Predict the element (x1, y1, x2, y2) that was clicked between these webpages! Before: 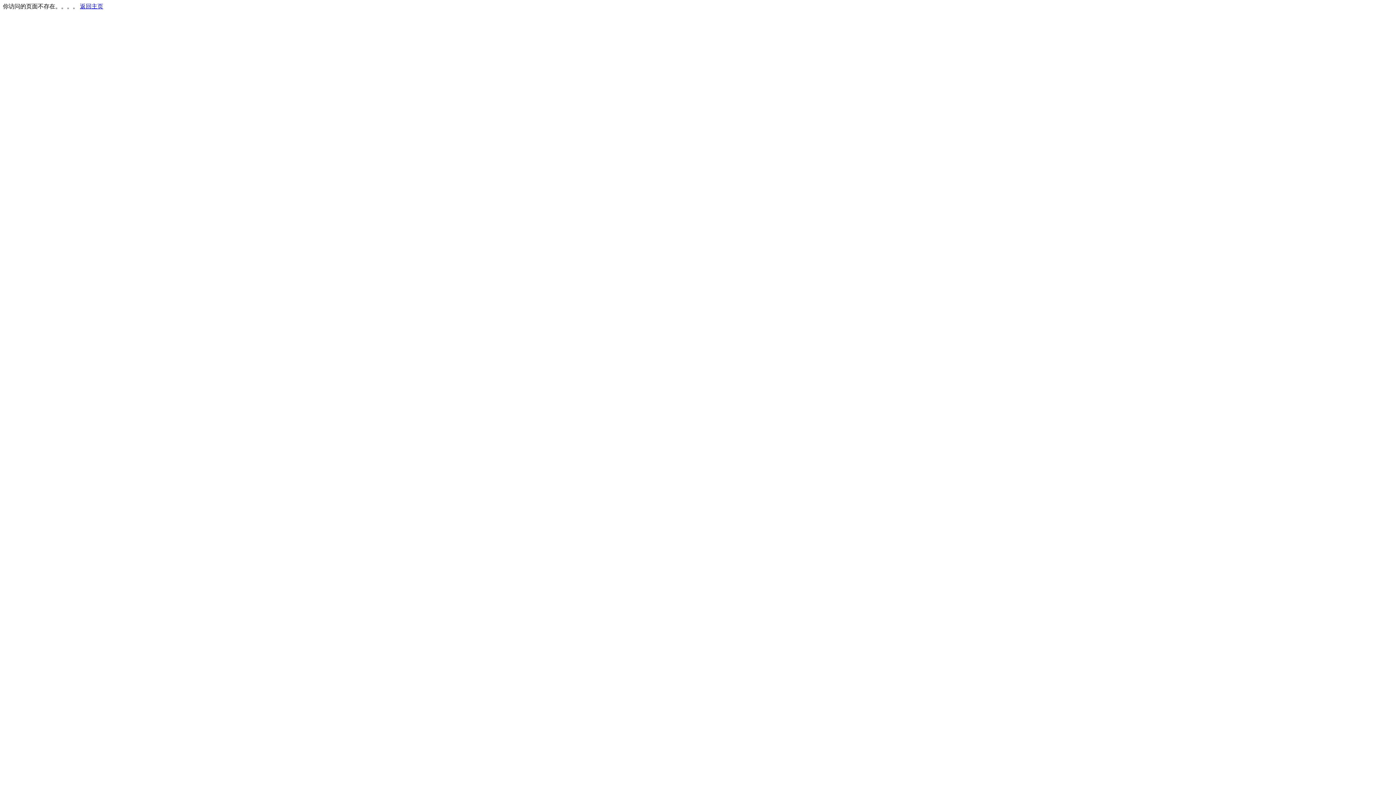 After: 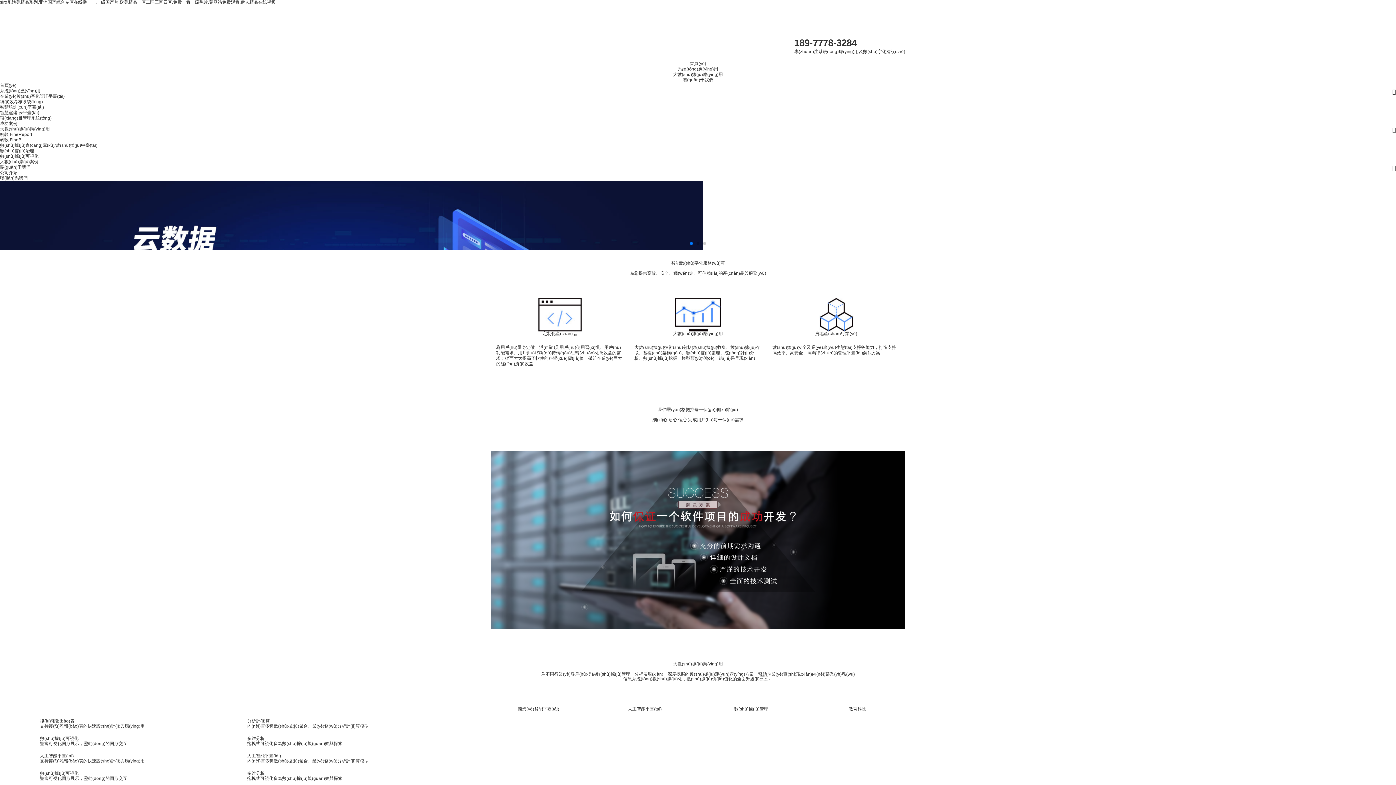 Action: label: 返回主页 bbox: (80, 3, 103, 9)